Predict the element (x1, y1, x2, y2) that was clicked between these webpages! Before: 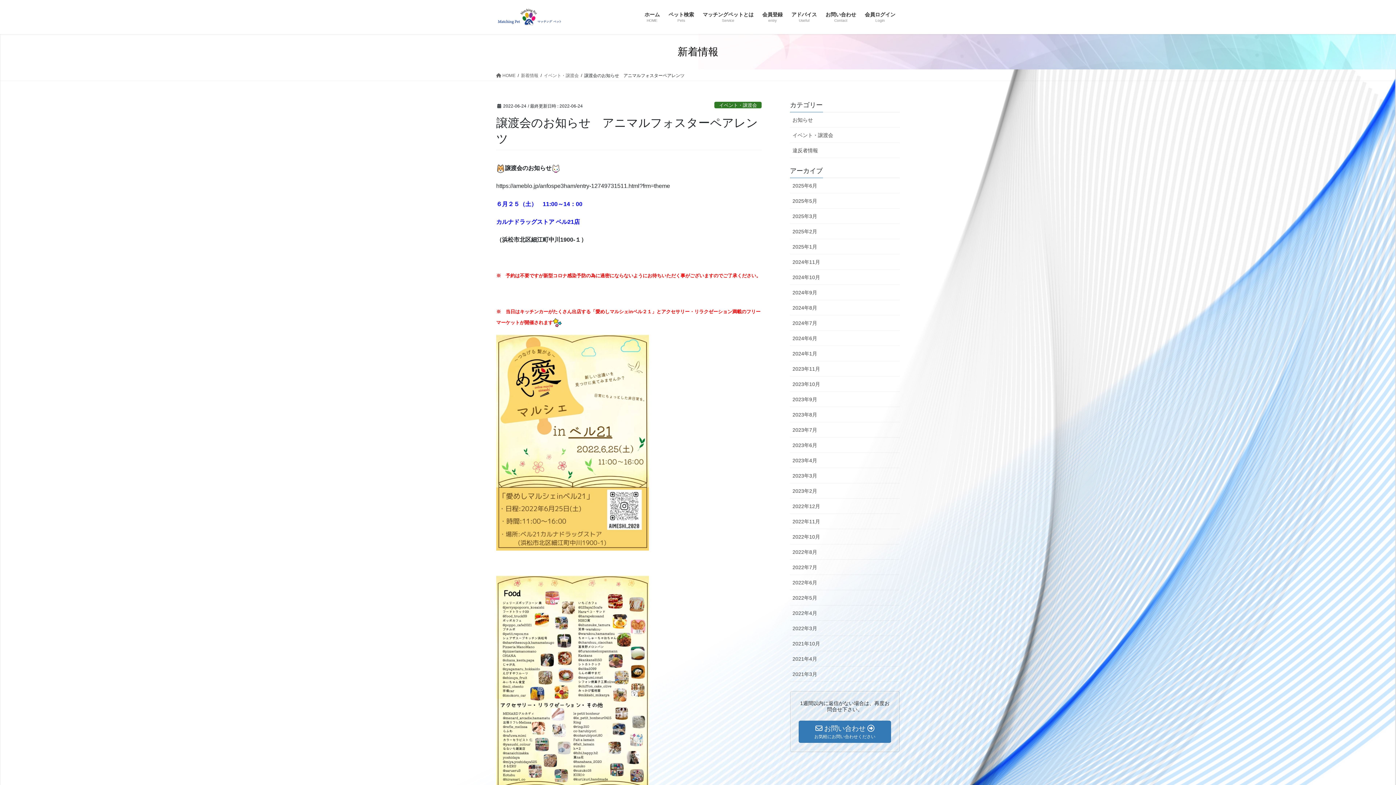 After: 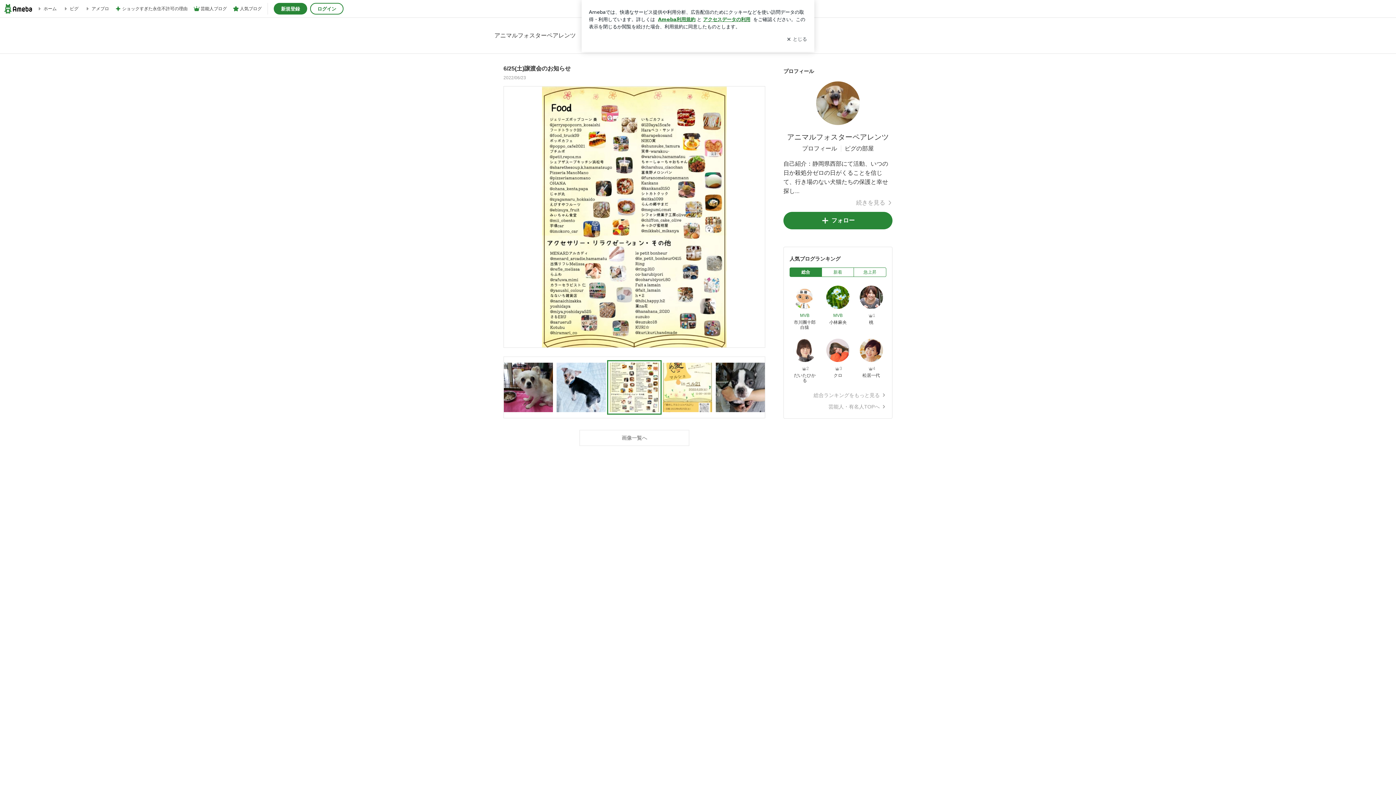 Action: bbox: (496, 680, 649, 686)